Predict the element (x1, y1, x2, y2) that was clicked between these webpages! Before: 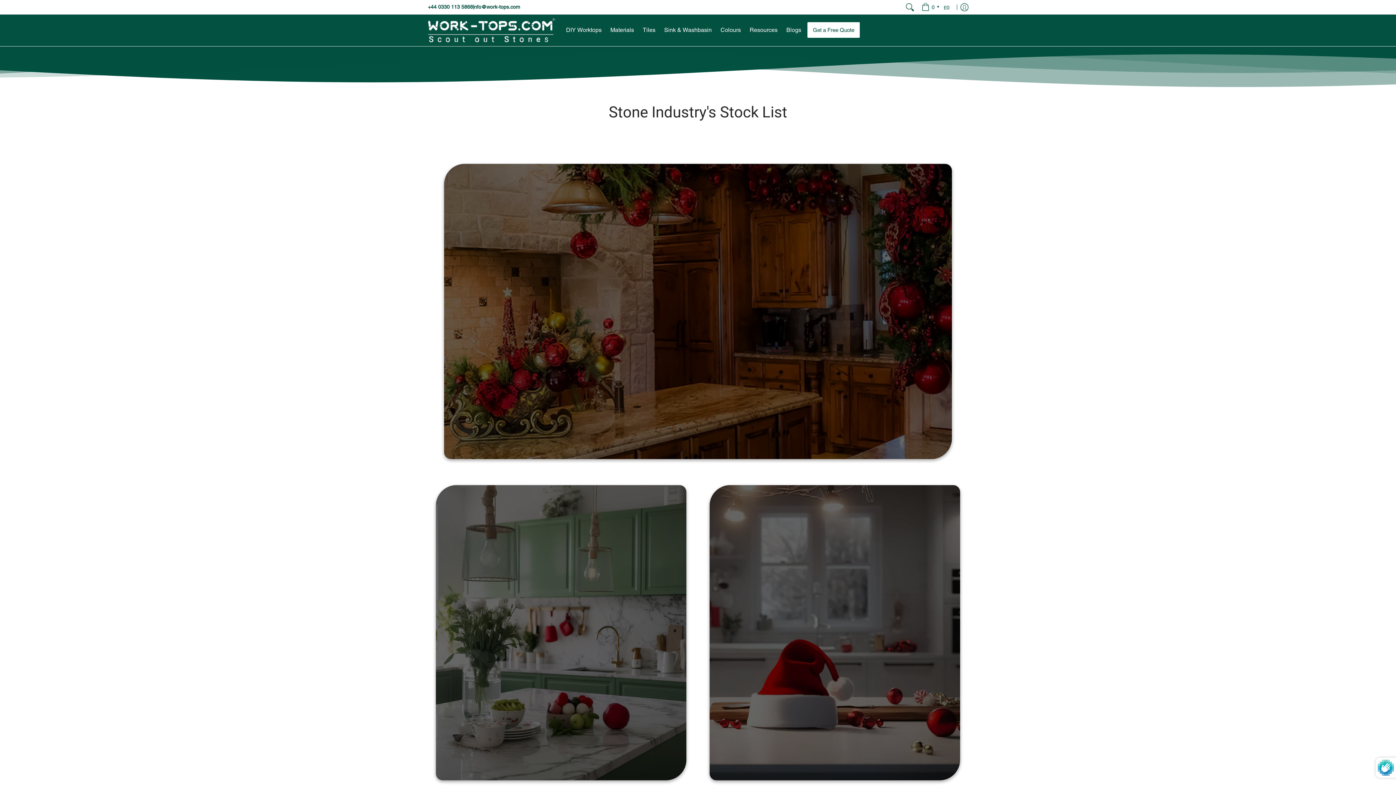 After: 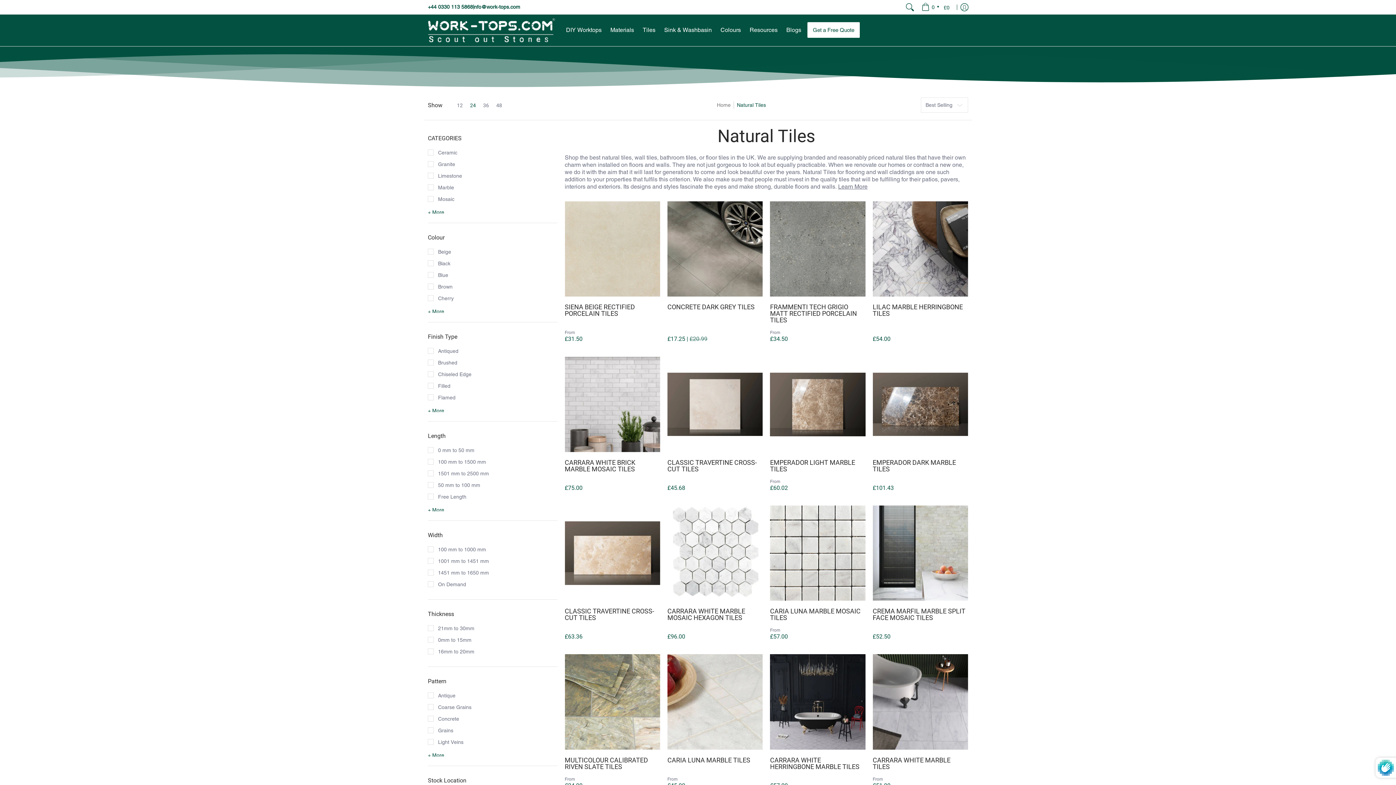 Action: bbox: (639, 14, 659, 46) label: Tiles